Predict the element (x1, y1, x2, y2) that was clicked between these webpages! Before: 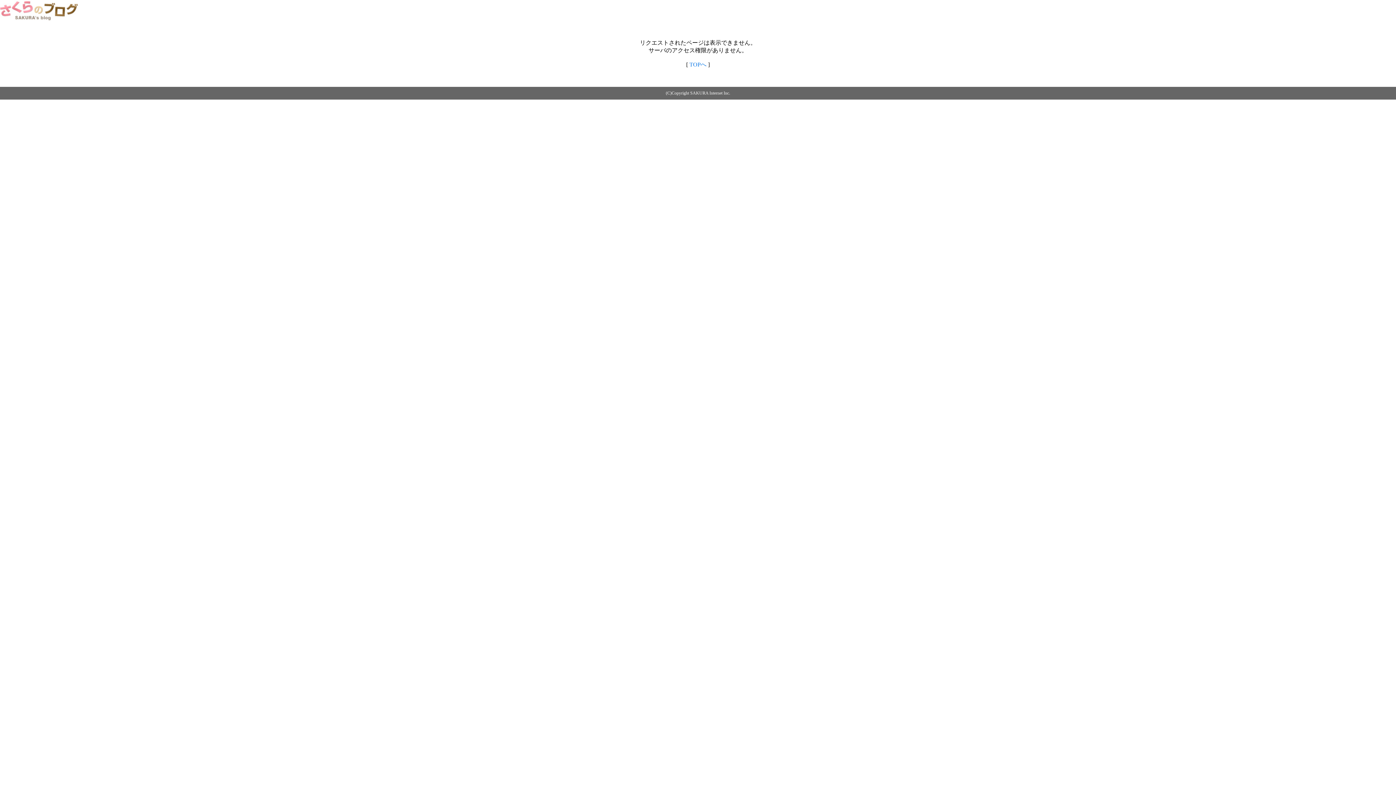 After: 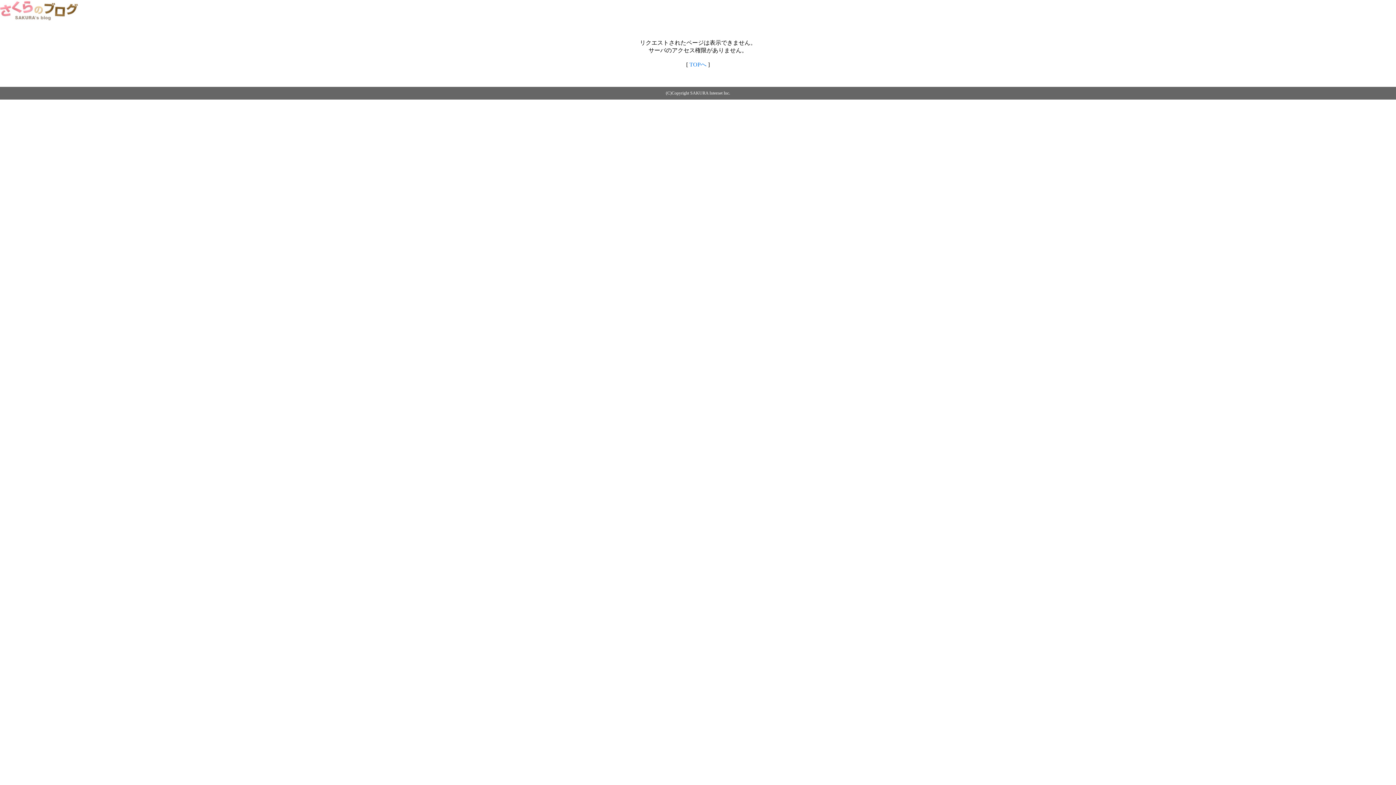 Action: bbox: (0, 14, 79, 20)